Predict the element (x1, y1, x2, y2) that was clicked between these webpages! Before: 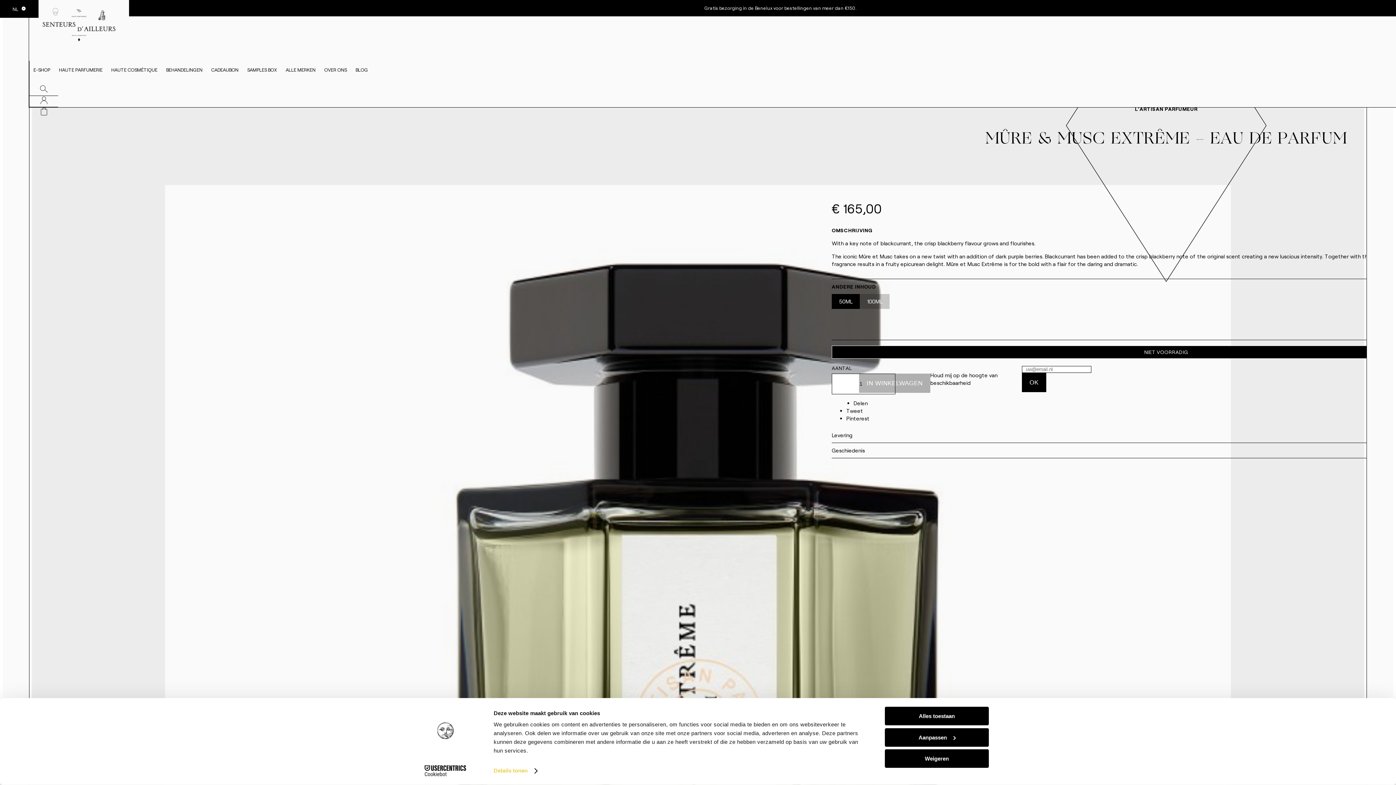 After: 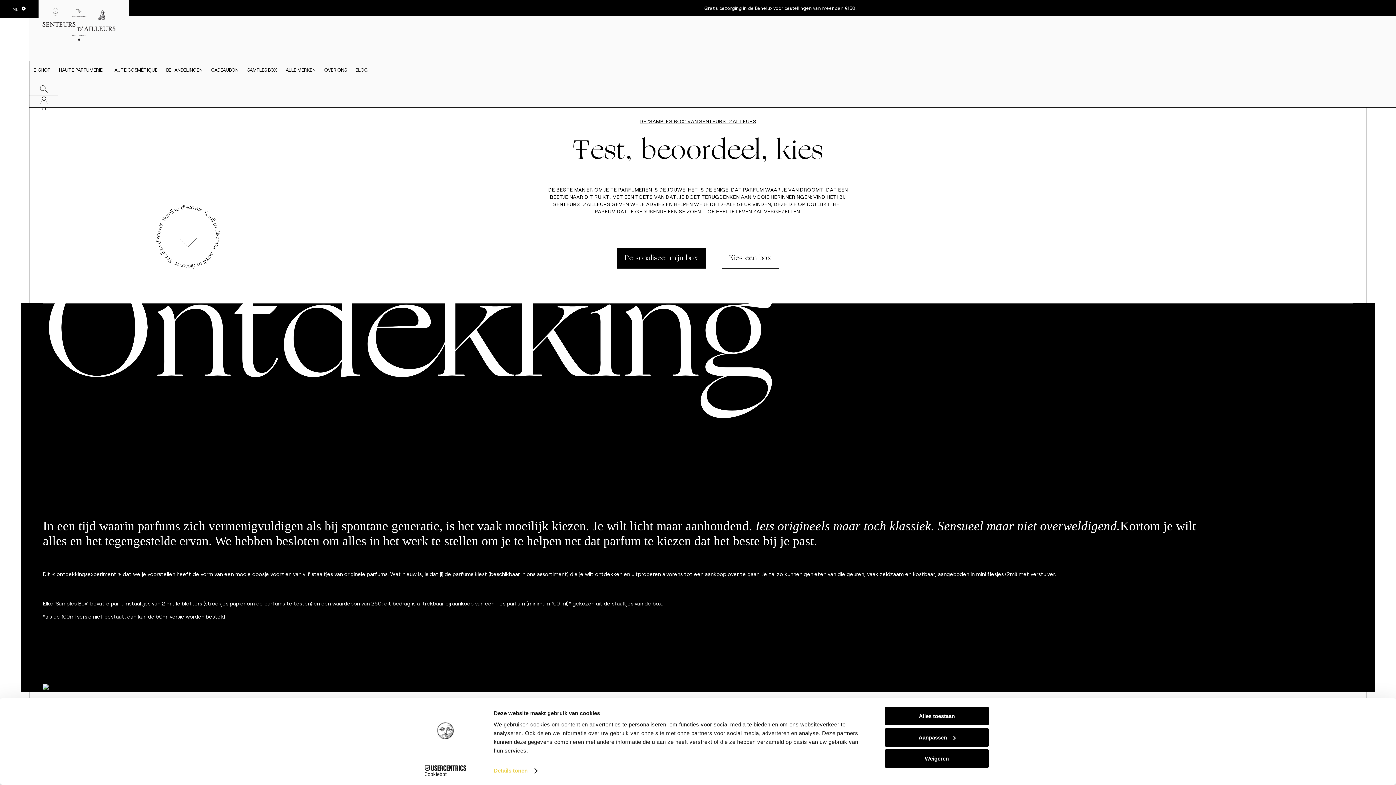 Action: label: SAMPLES BOX bbox: (242, 60, 281, 84)